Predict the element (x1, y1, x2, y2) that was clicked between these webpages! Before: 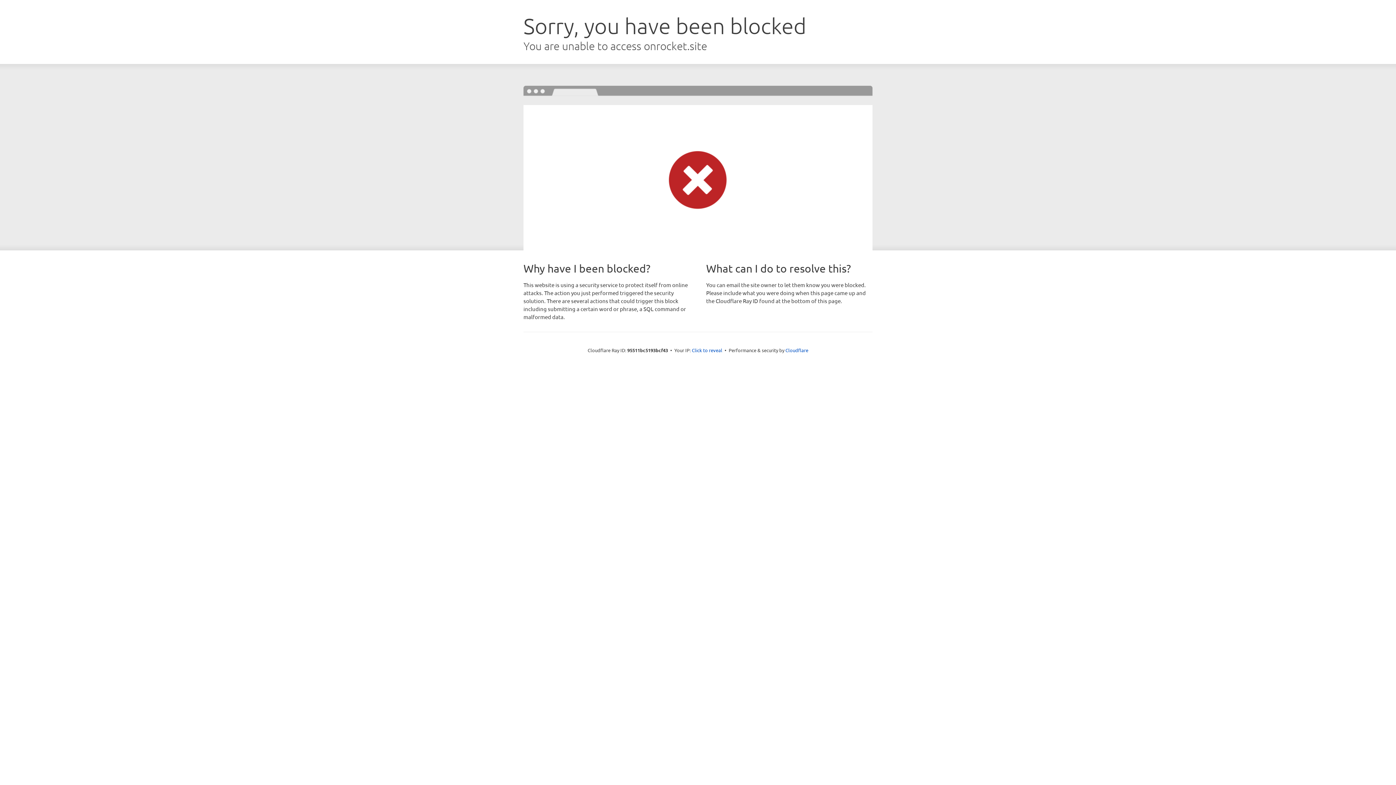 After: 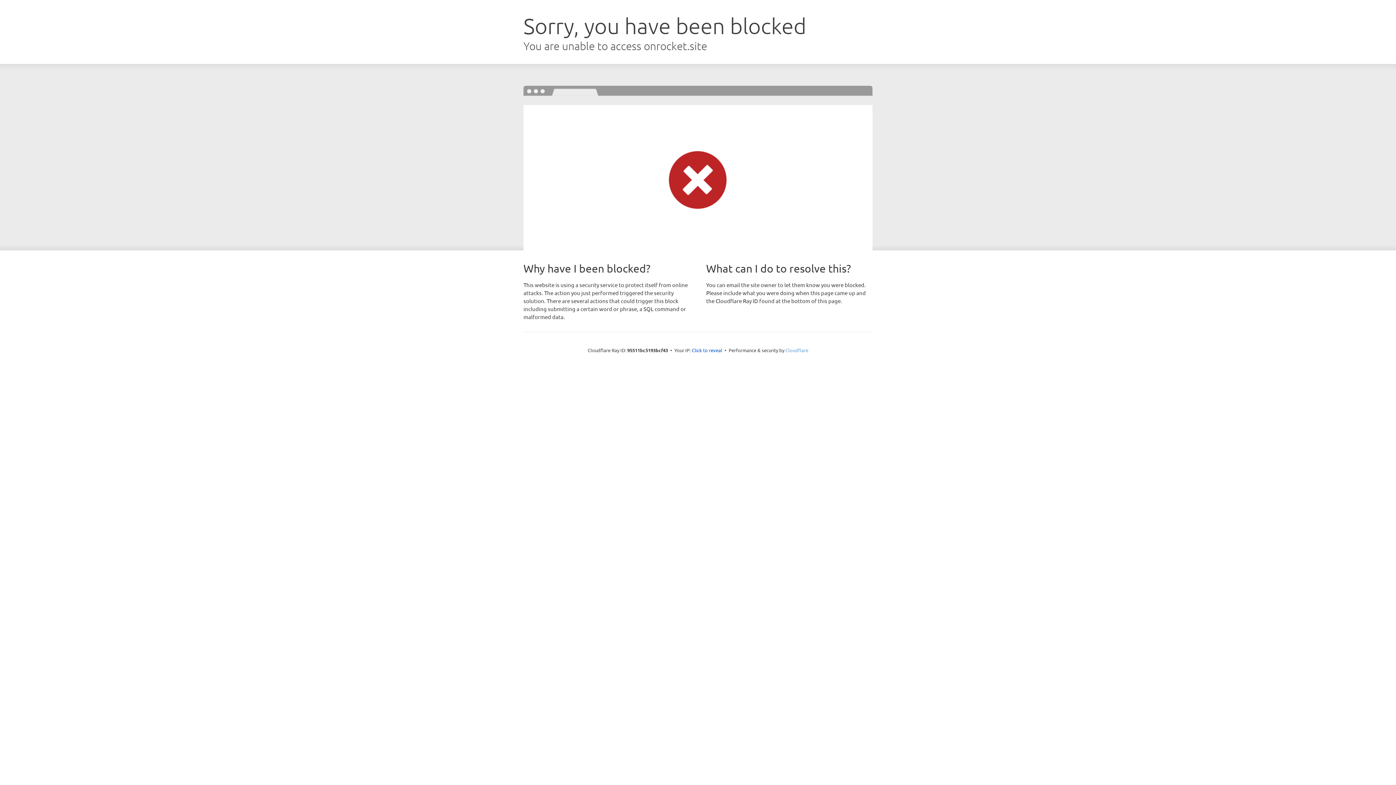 Action: bbox: (785, 347, 808, 353) label: Cloudflare